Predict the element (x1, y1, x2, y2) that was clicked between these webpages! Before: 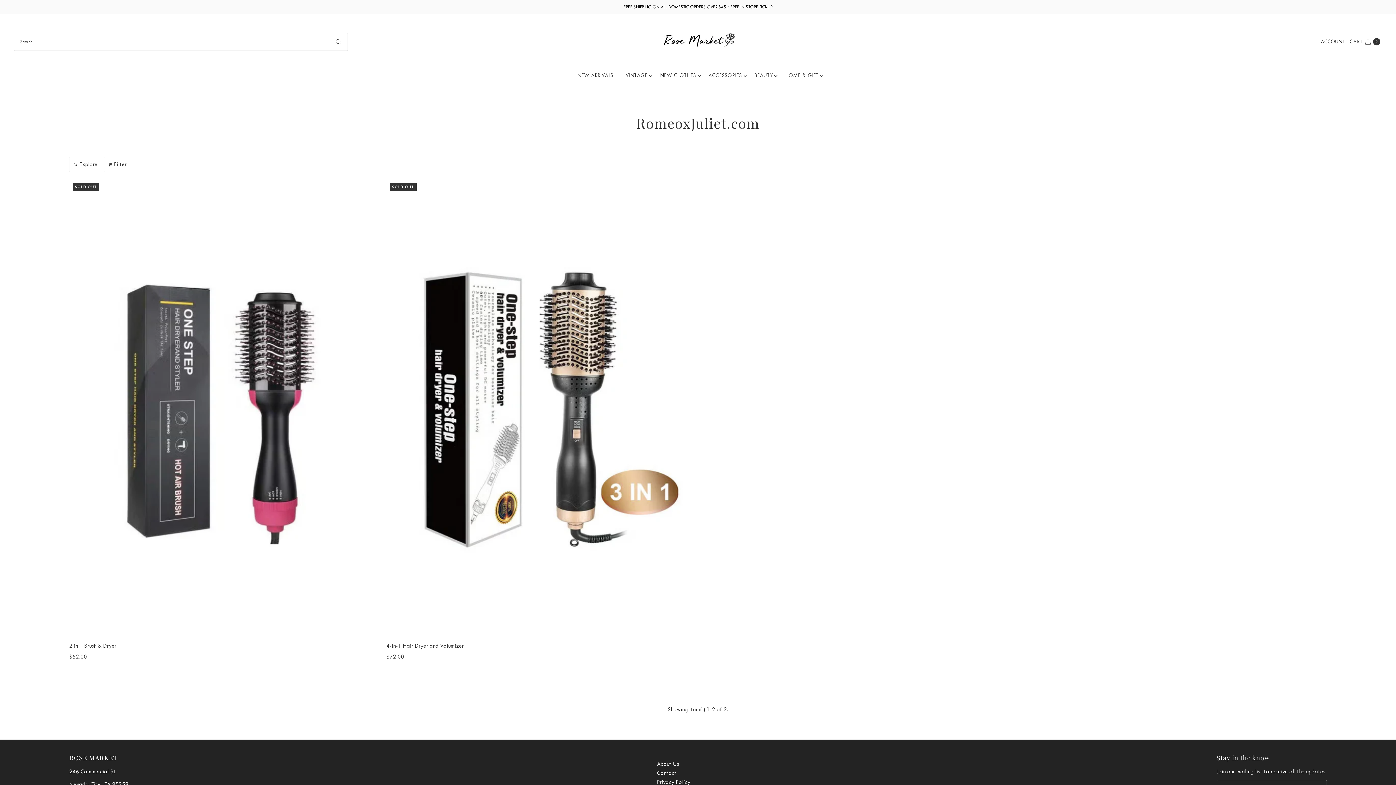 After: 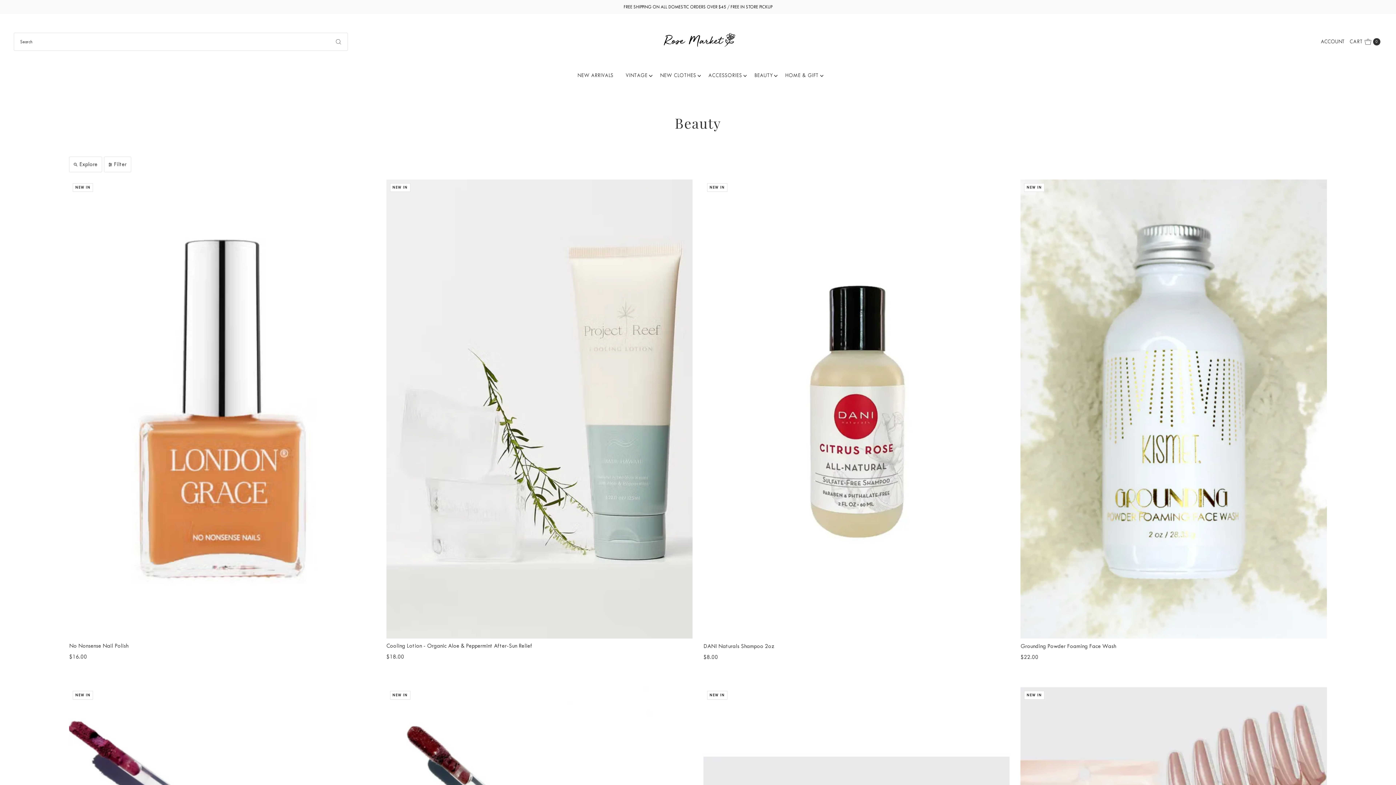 Action: label: BEAUTY bbox: (749, 61, 778, 89)